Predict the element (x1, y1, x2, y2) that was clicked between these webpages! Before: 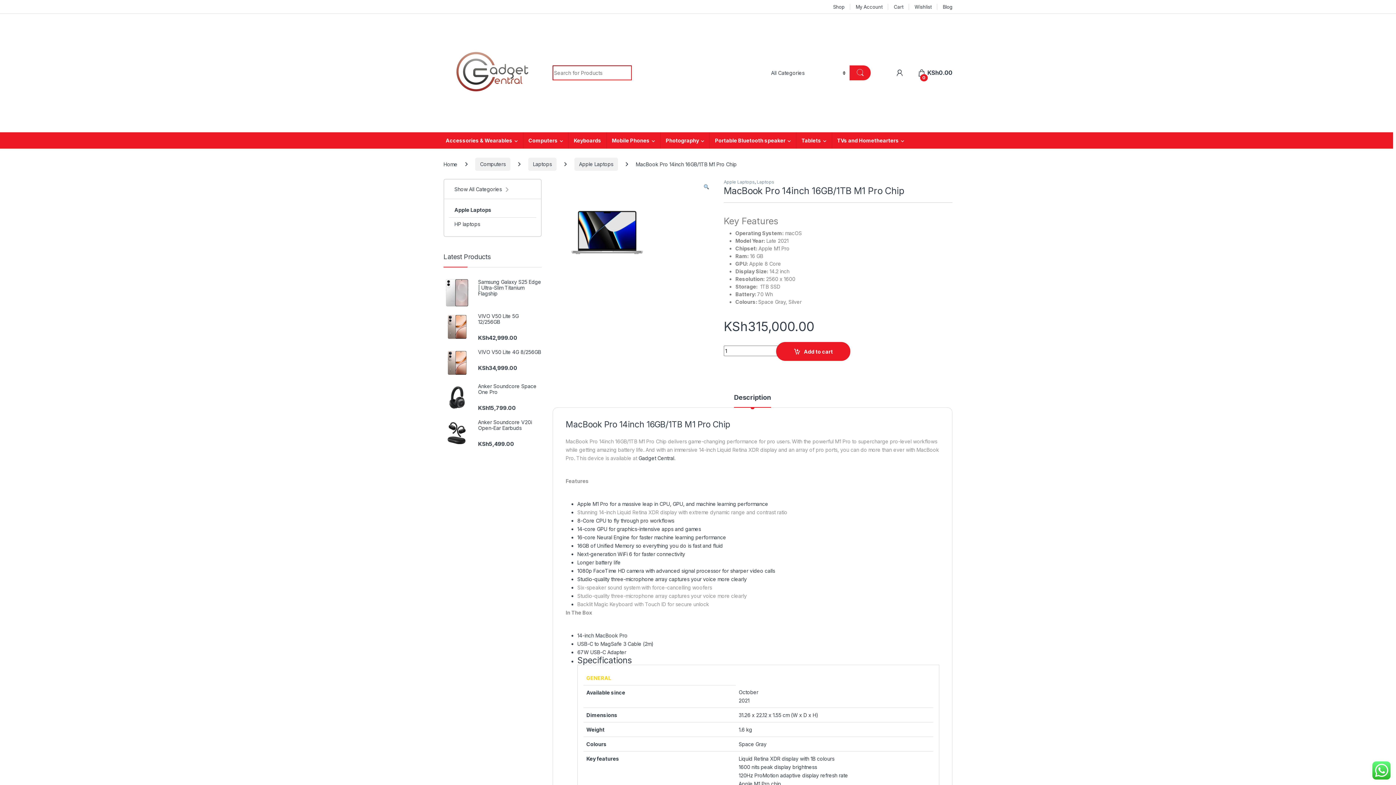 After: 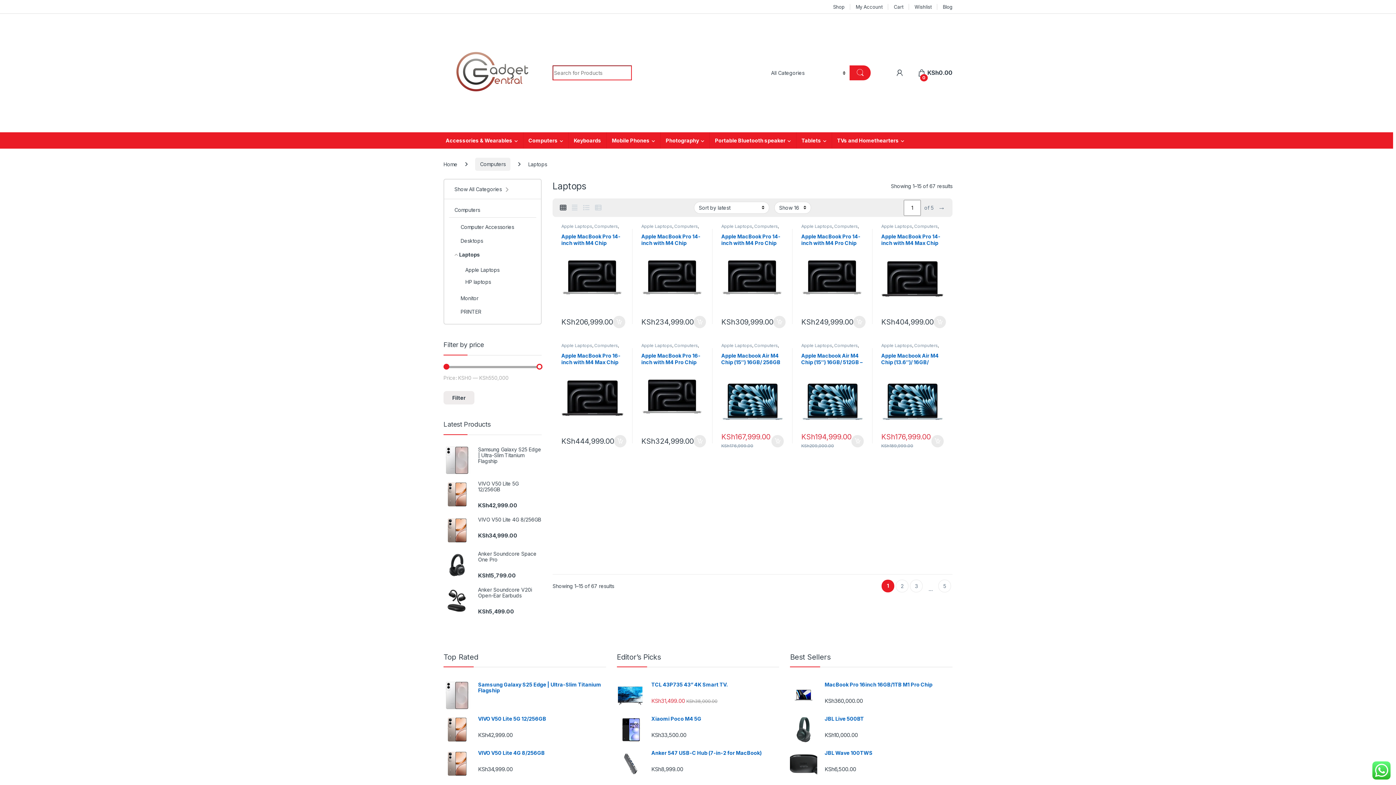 Action: label: Laptops bbox: (528, 157, 556, 170)